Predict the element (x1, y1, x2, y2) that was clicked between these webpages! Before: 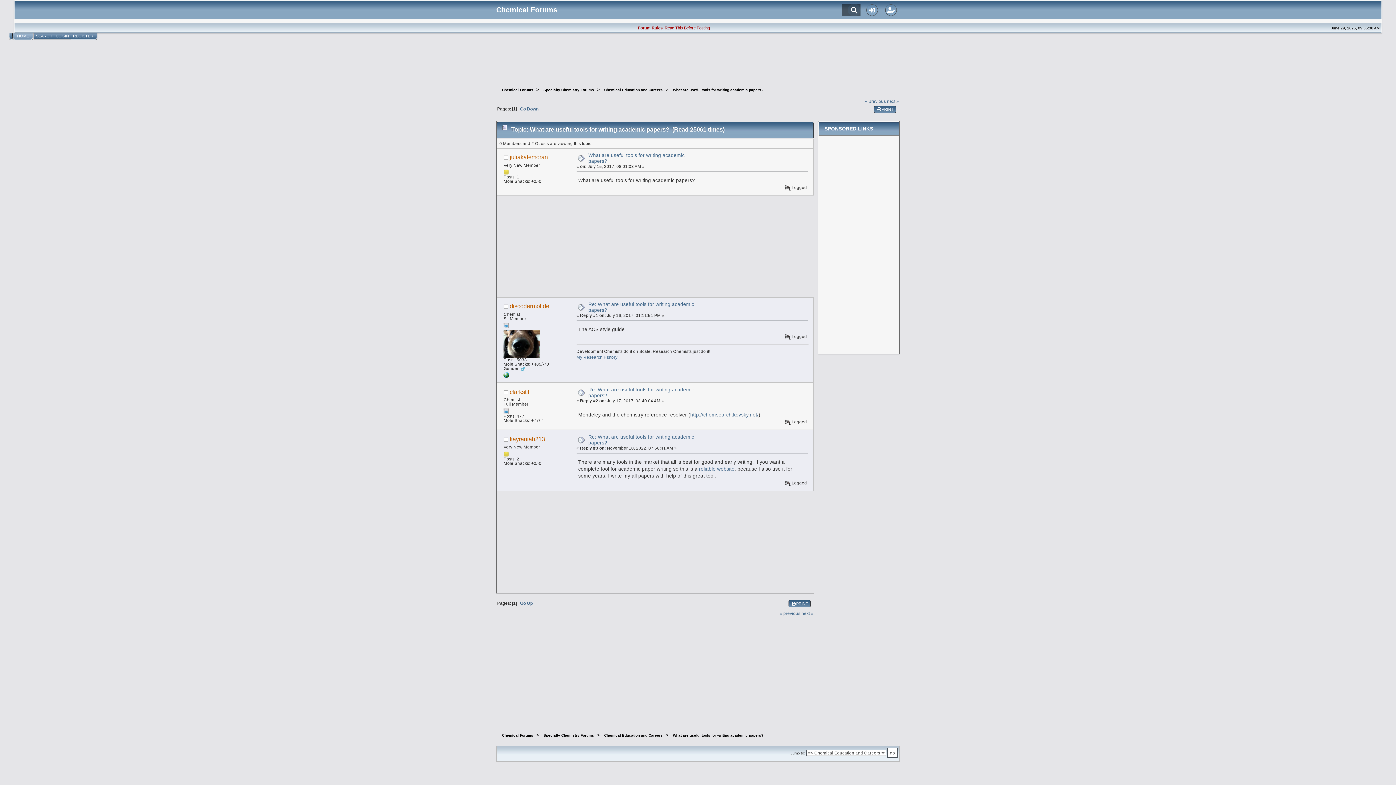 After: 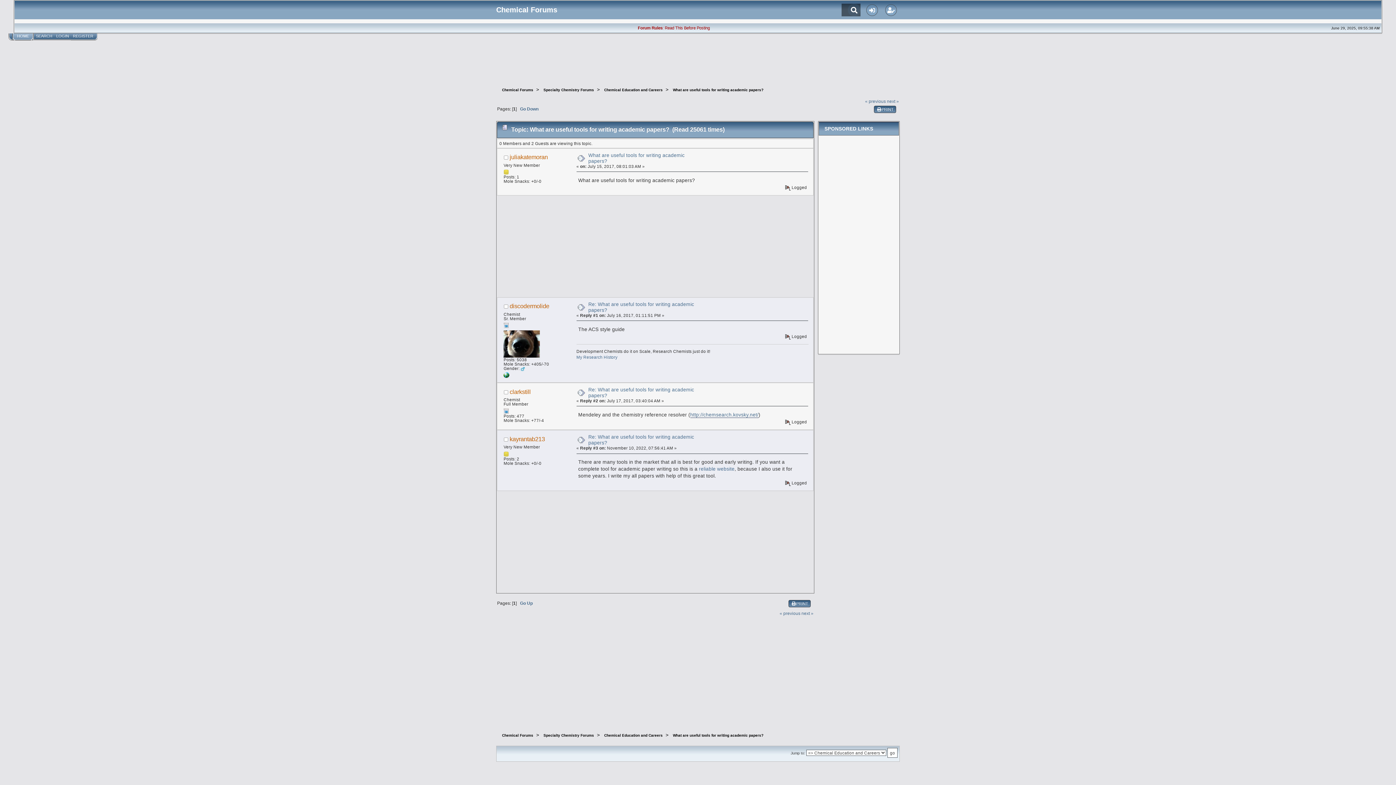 Action: label: http://chemsearch.kovsky.net/ bbox: (690, 412, 758, 417)